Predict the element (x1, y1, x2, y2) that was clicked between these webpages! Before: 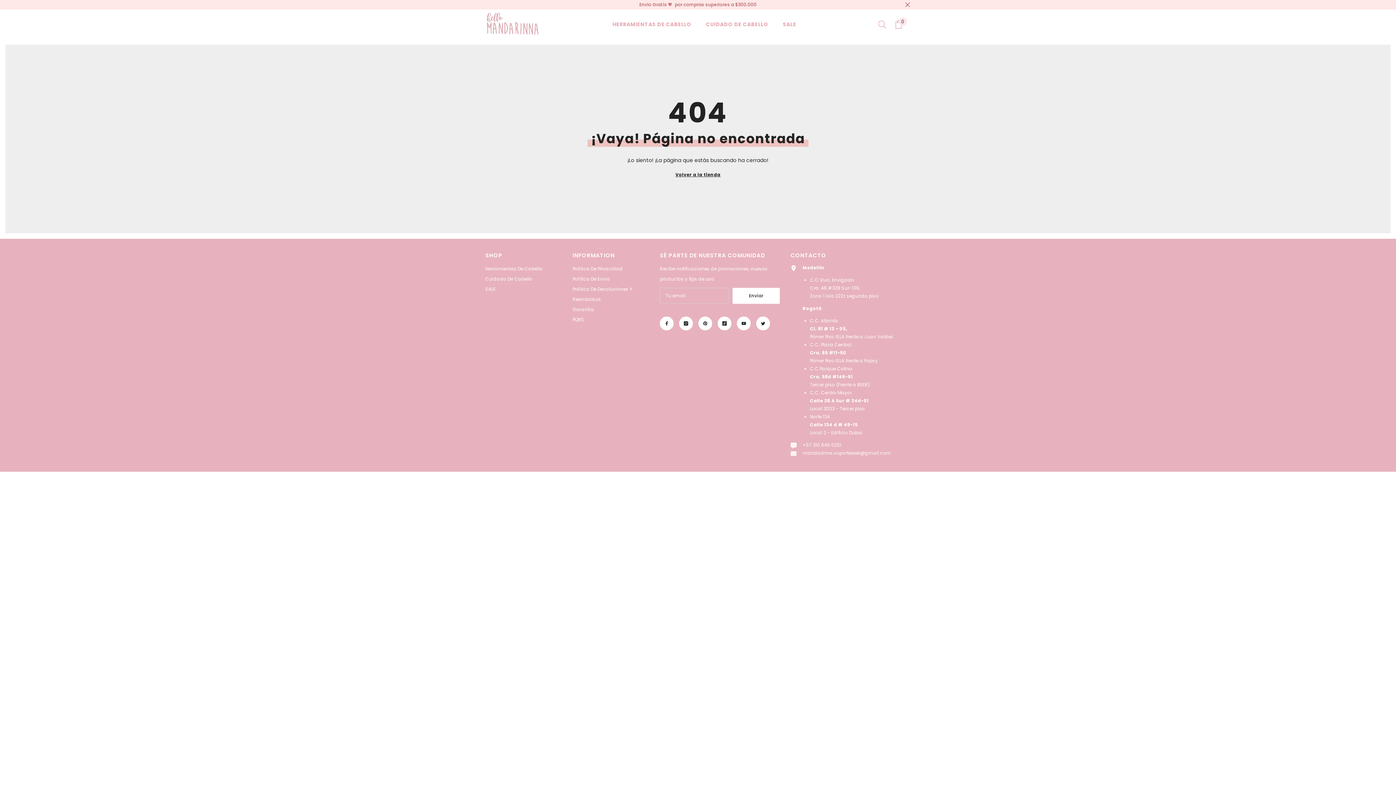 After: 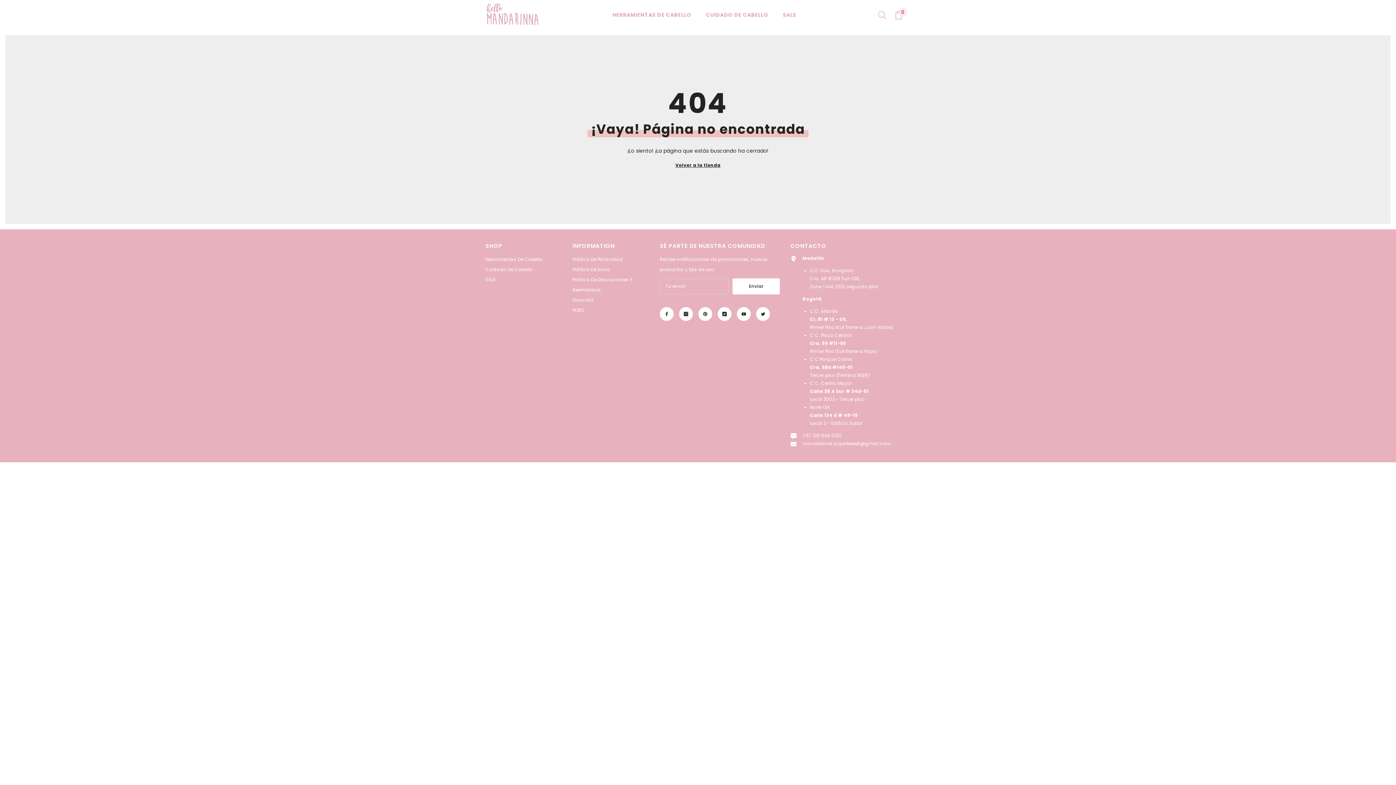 Action: label: Cerrar bbox: (904, 1, 910, 7)